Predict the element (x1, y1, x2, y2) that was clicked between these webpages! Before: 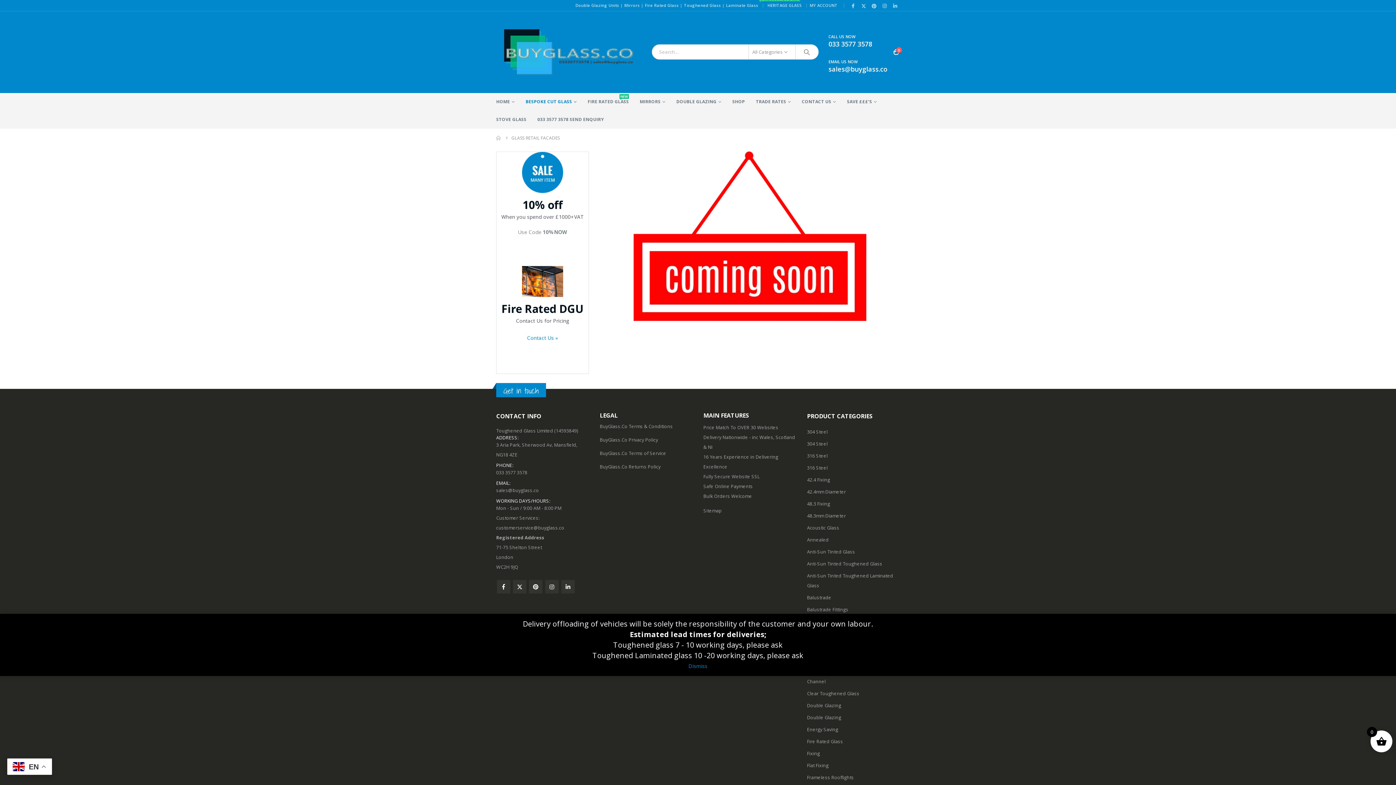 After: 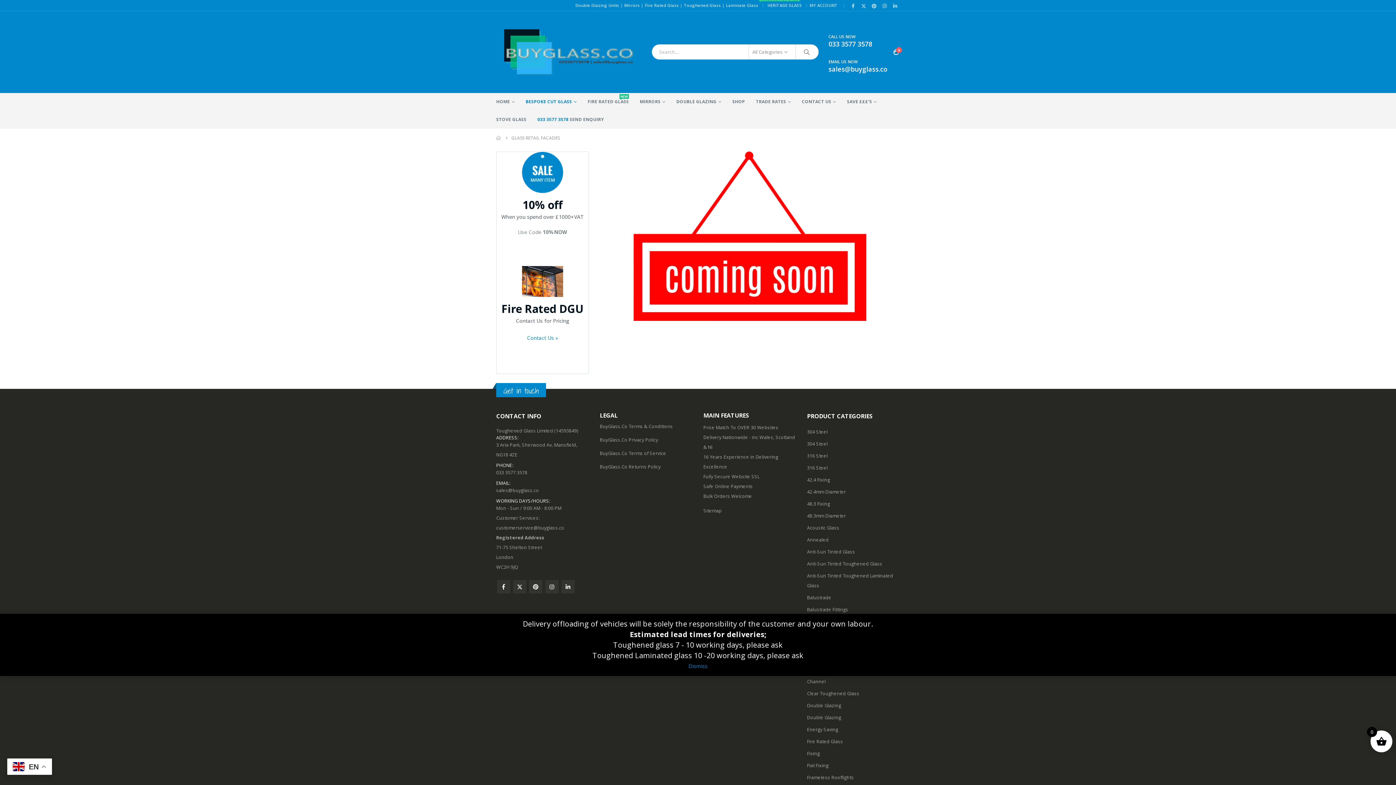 Action: bbox: (537, 110, 568, 128) label: 033 3577 3578